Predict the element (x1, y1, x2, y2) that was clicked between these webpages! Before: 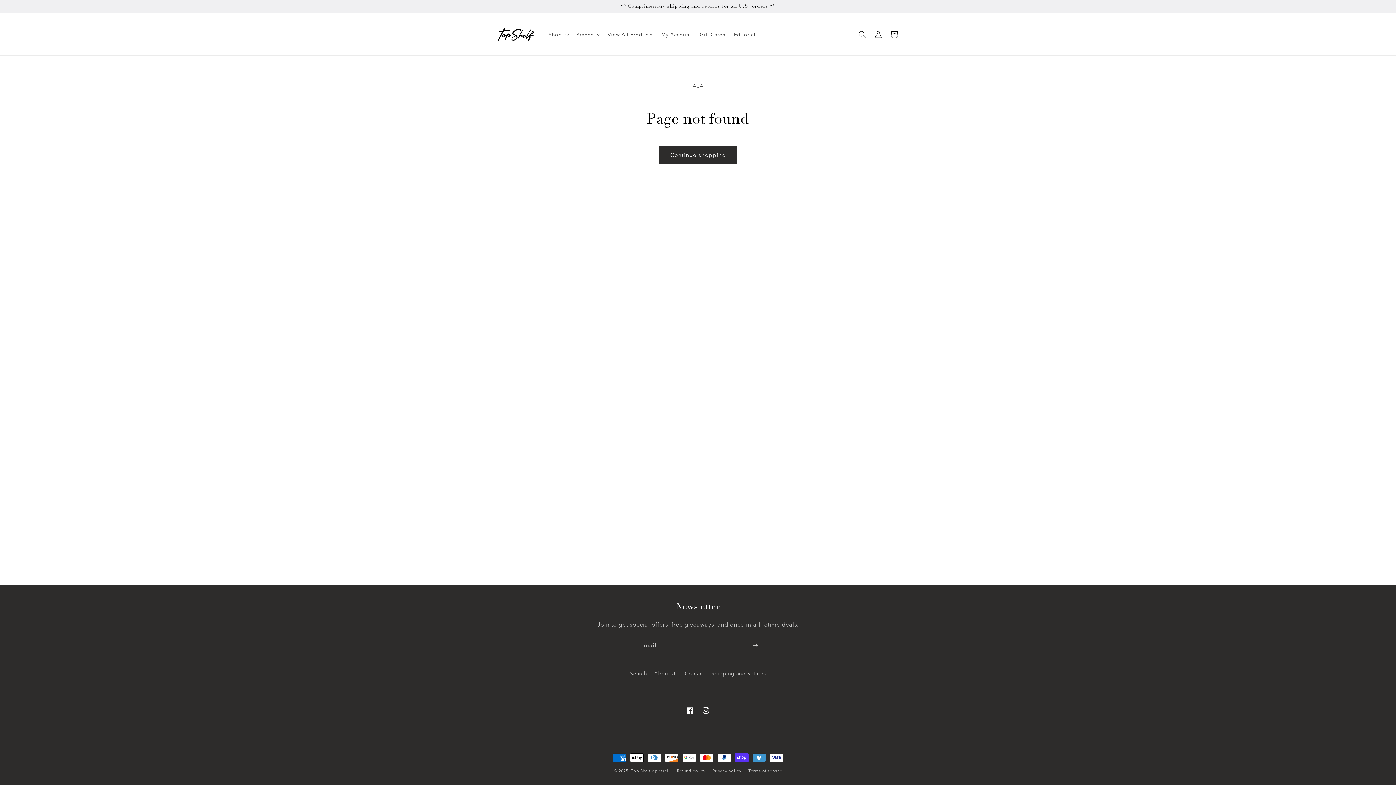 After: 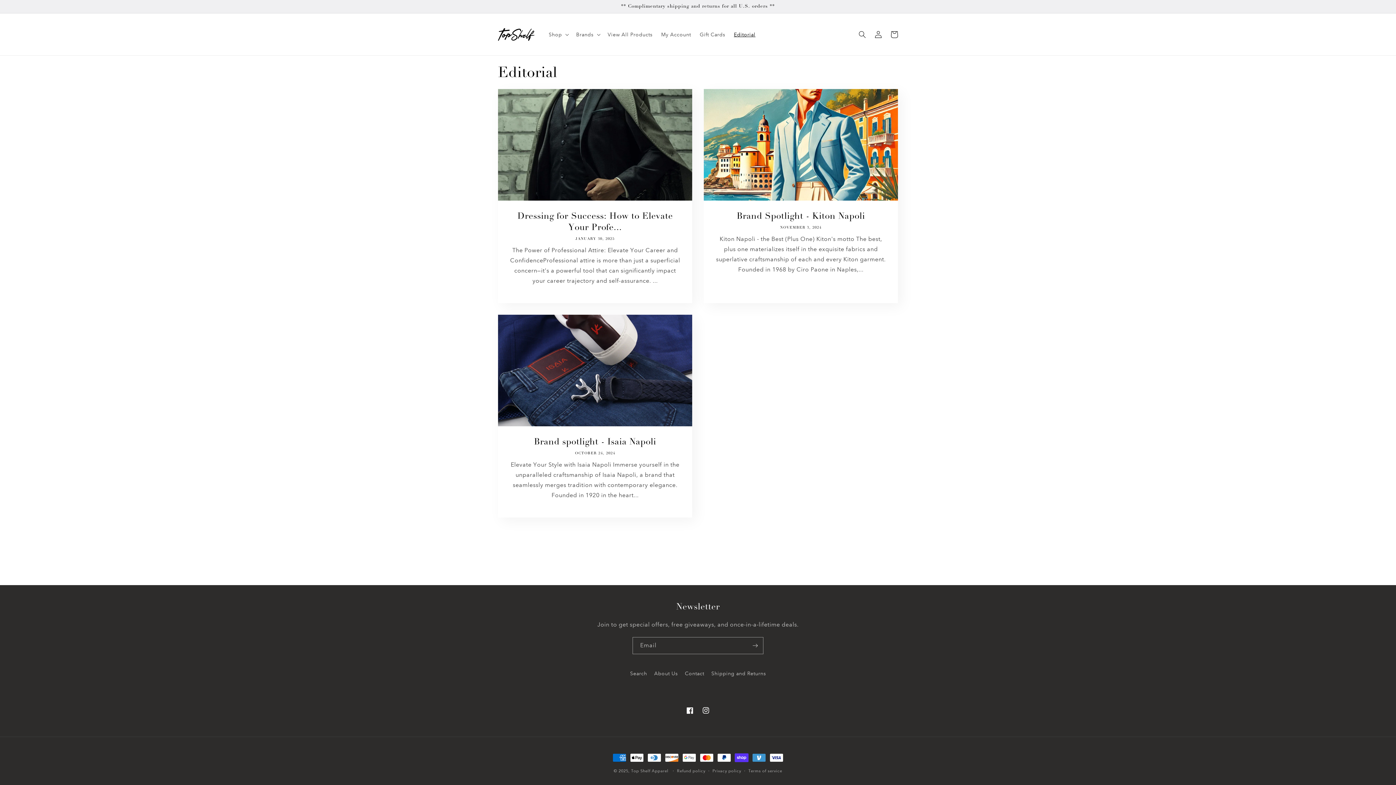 Action: label: Editorial bbox: (729, 26, 760, 42)